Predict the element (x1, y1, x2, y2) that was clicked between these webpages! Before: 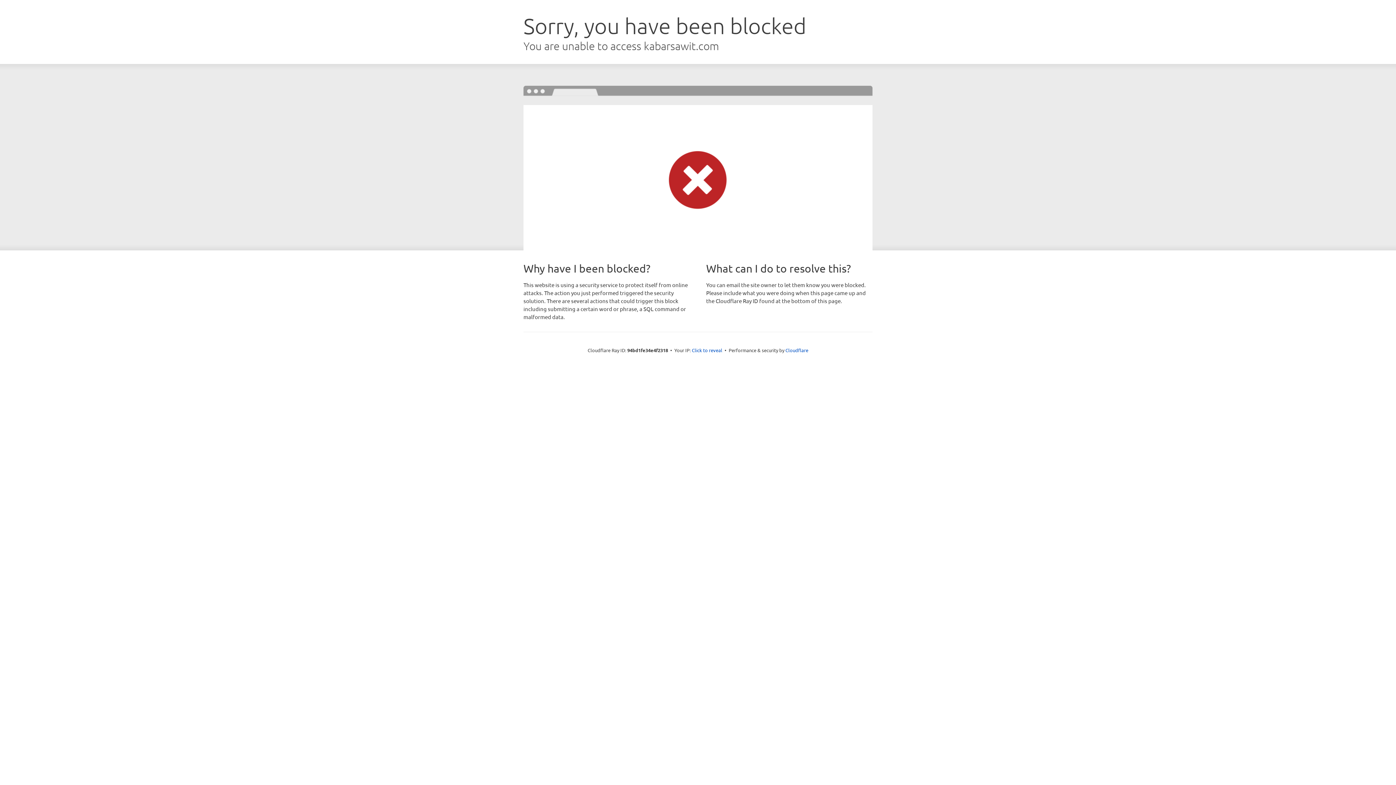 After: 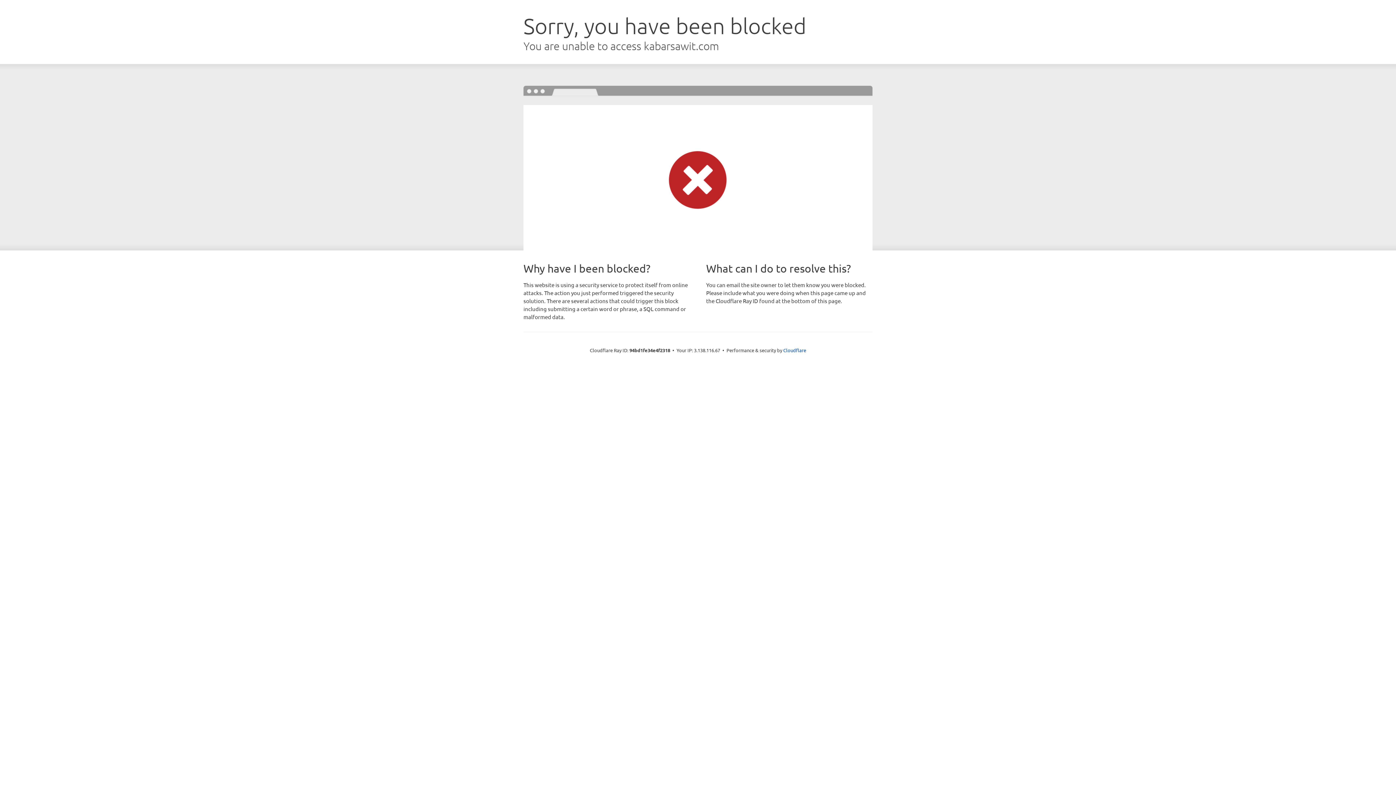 Action: bbox: (692, 346, 722, 353) label: Click to reveal